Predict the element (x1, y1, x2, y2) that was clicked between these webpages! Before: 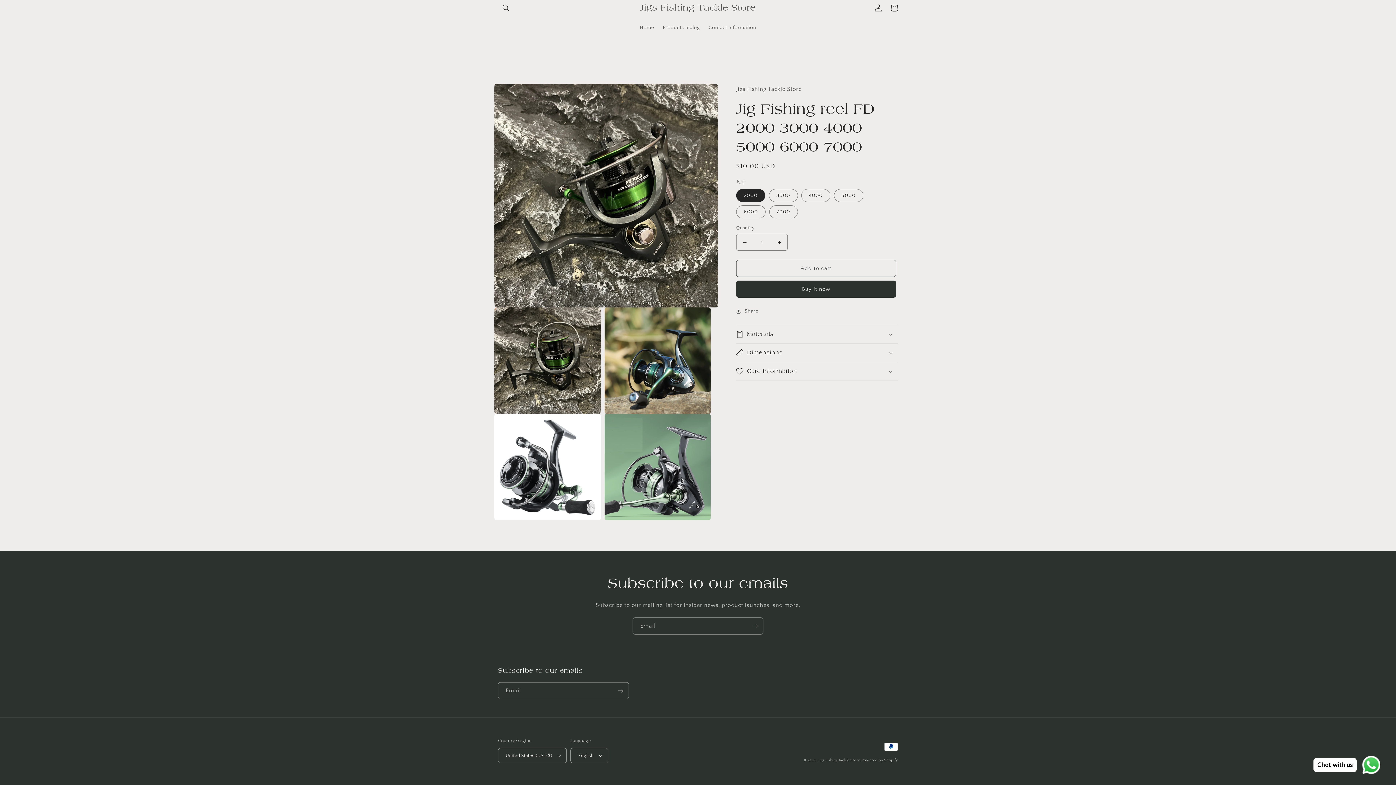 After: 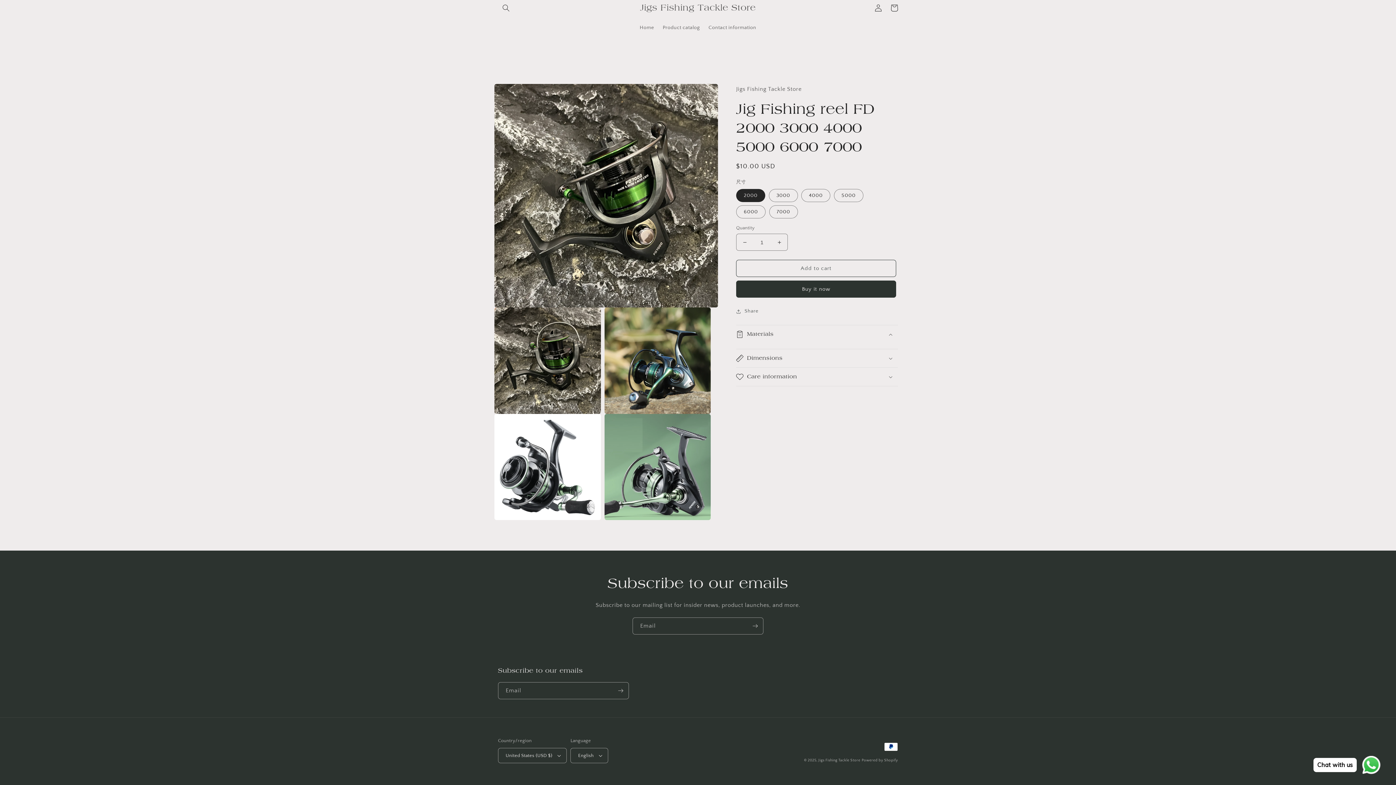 Action: label: Materials bbox: (736, 325, 898, 343)